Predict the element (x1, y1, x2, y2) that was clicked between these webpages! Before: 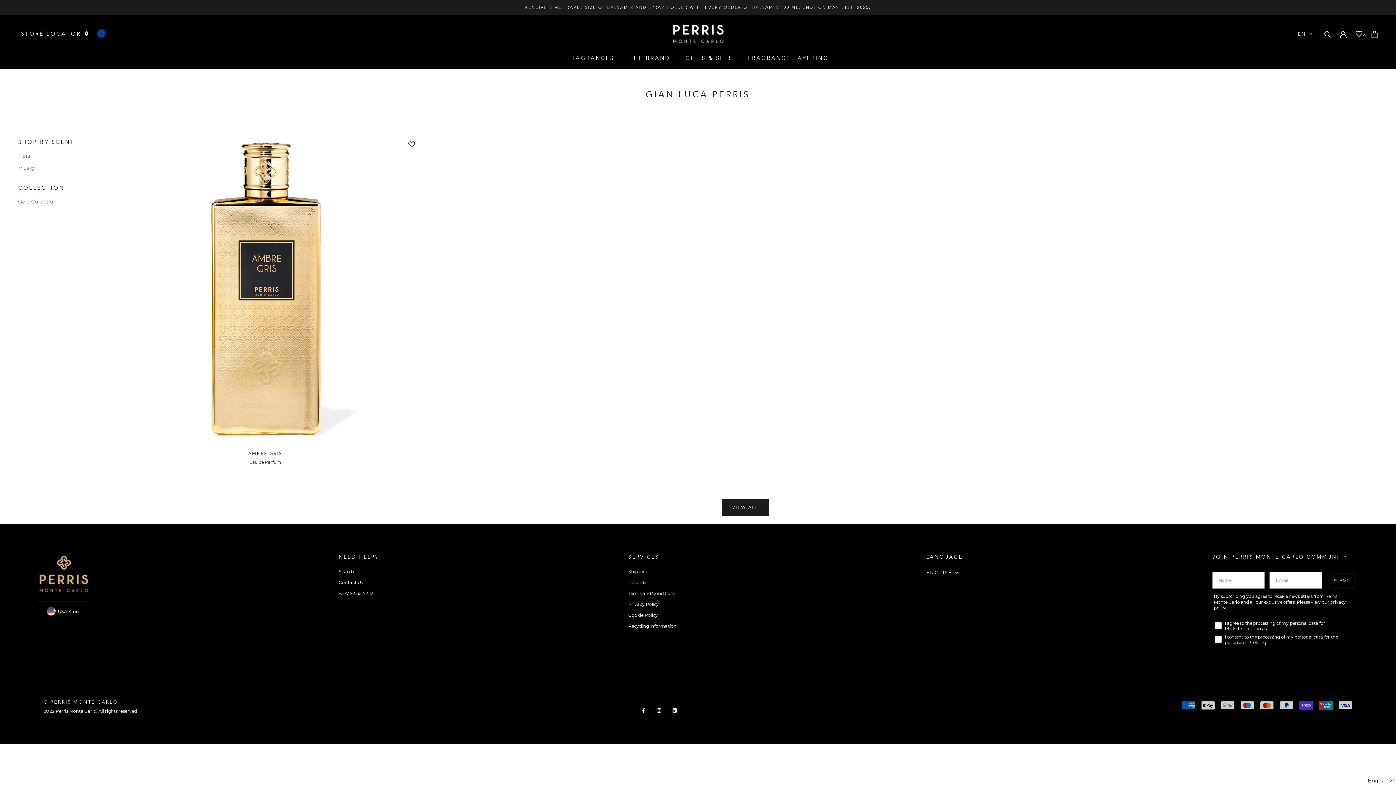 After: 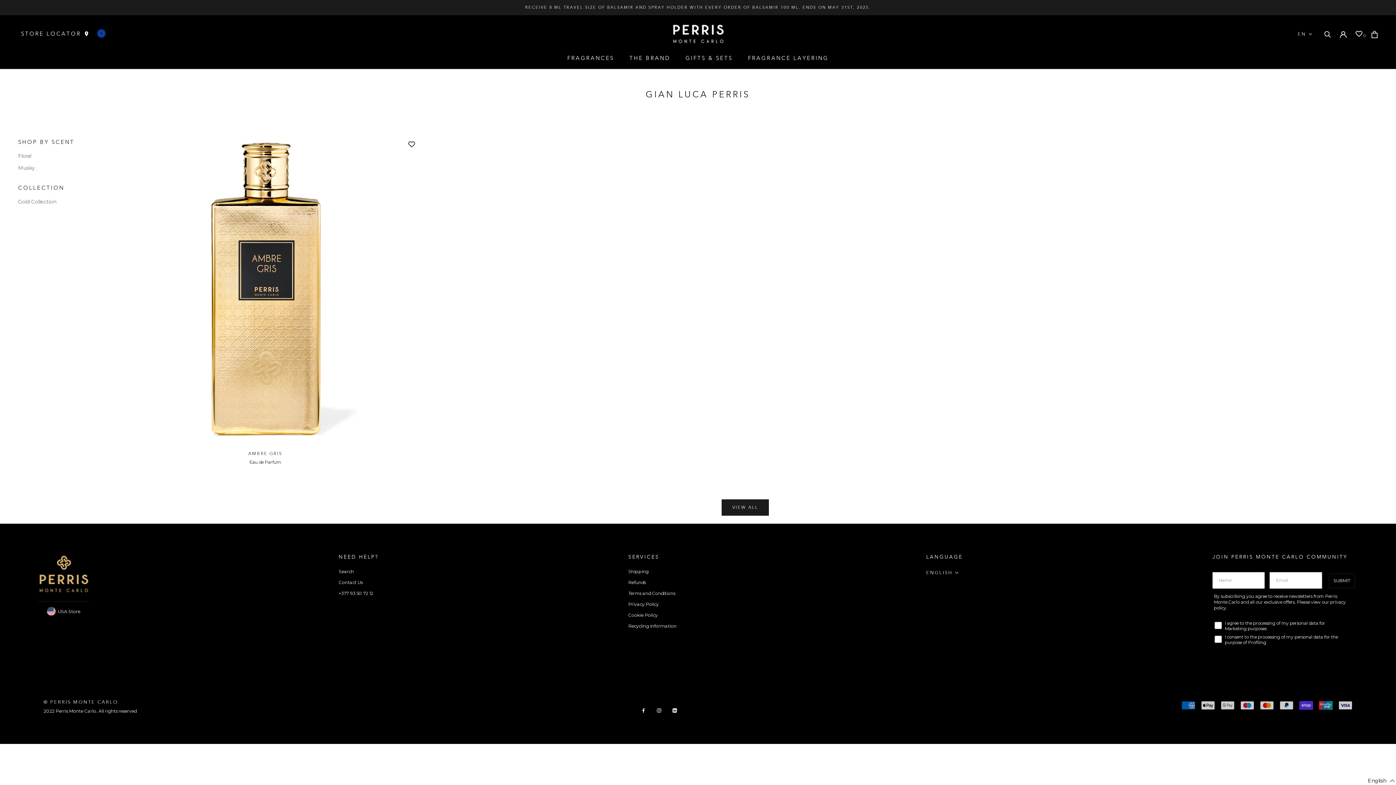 Action: bbox: (637, 696, 642, 704) label: Facebook